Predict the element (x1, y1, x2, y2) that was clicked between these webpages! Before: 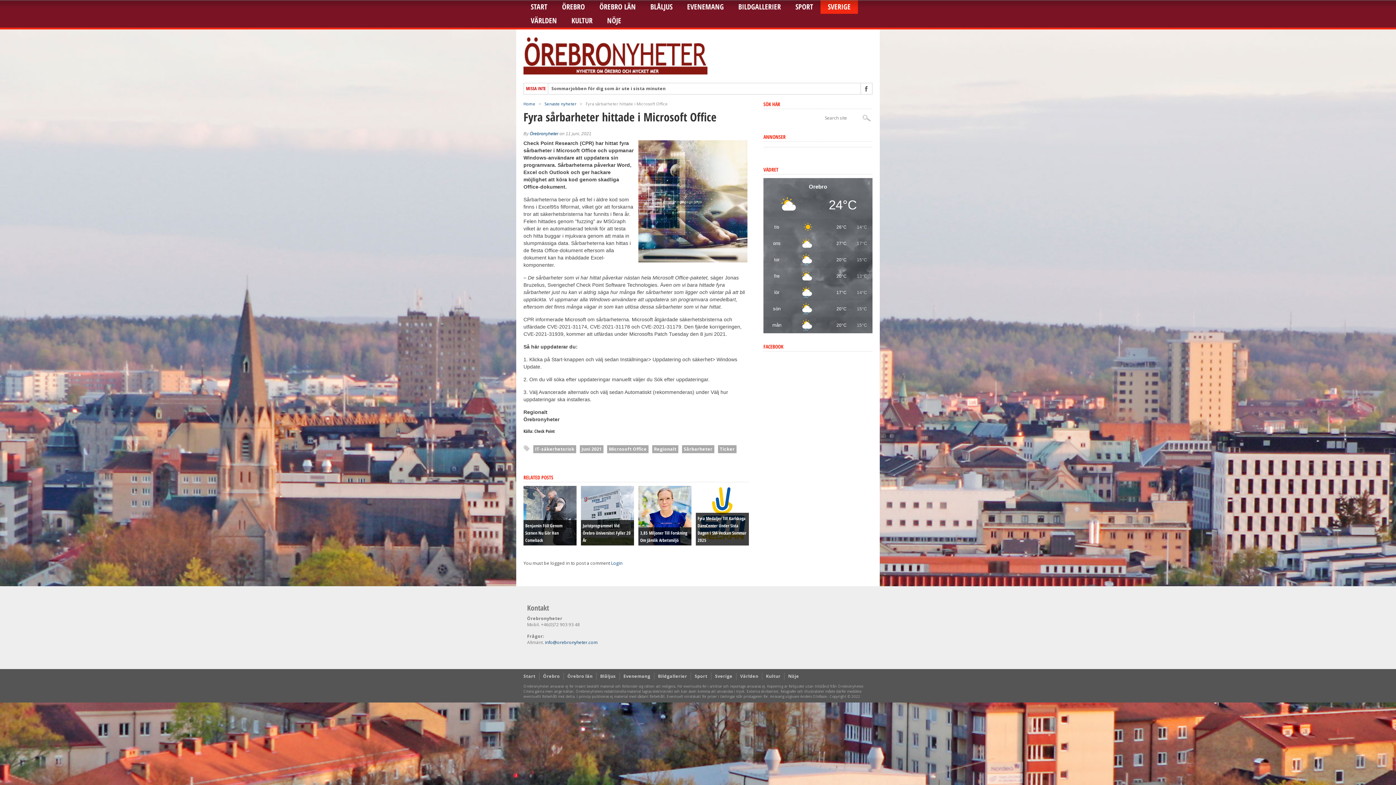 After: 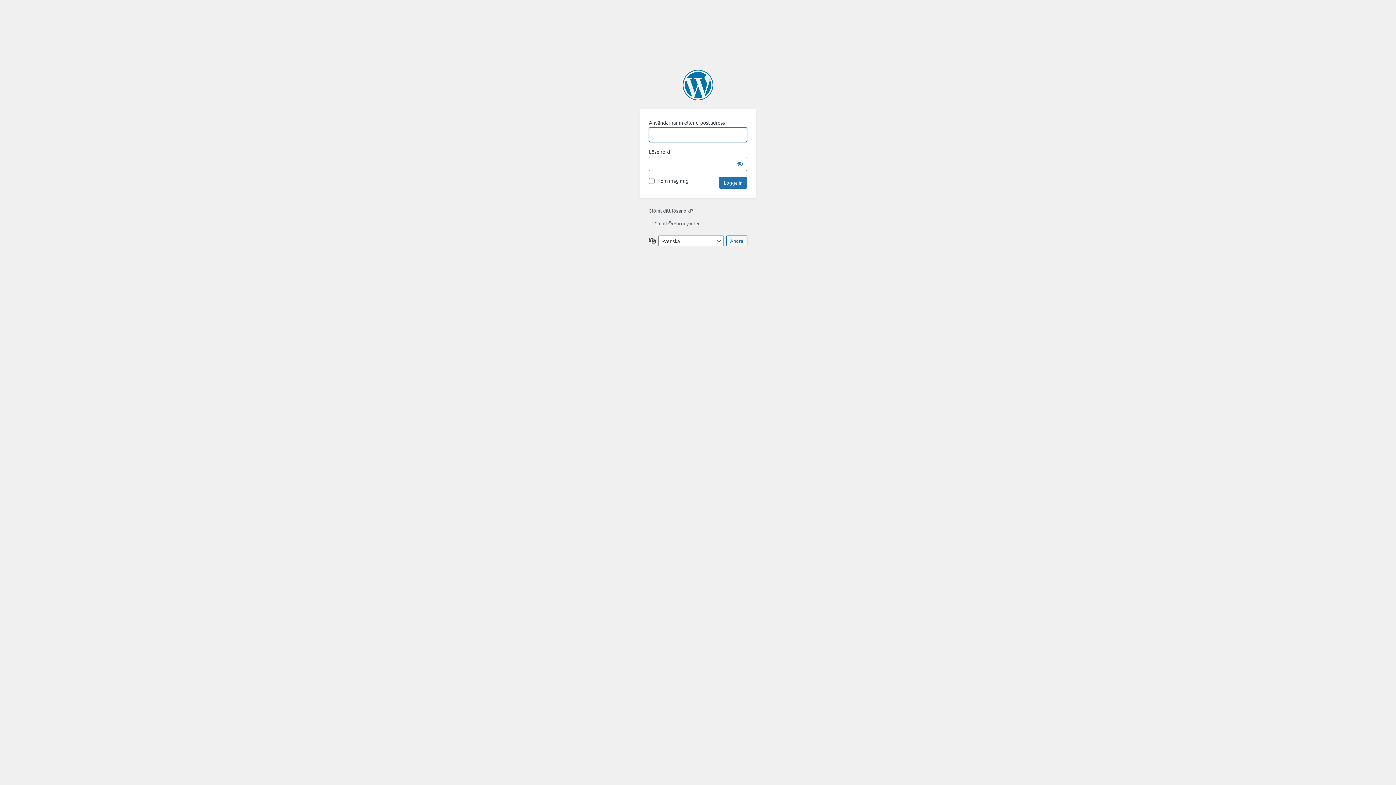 Action: bbox: (611, 560, 622, 566) label: Login